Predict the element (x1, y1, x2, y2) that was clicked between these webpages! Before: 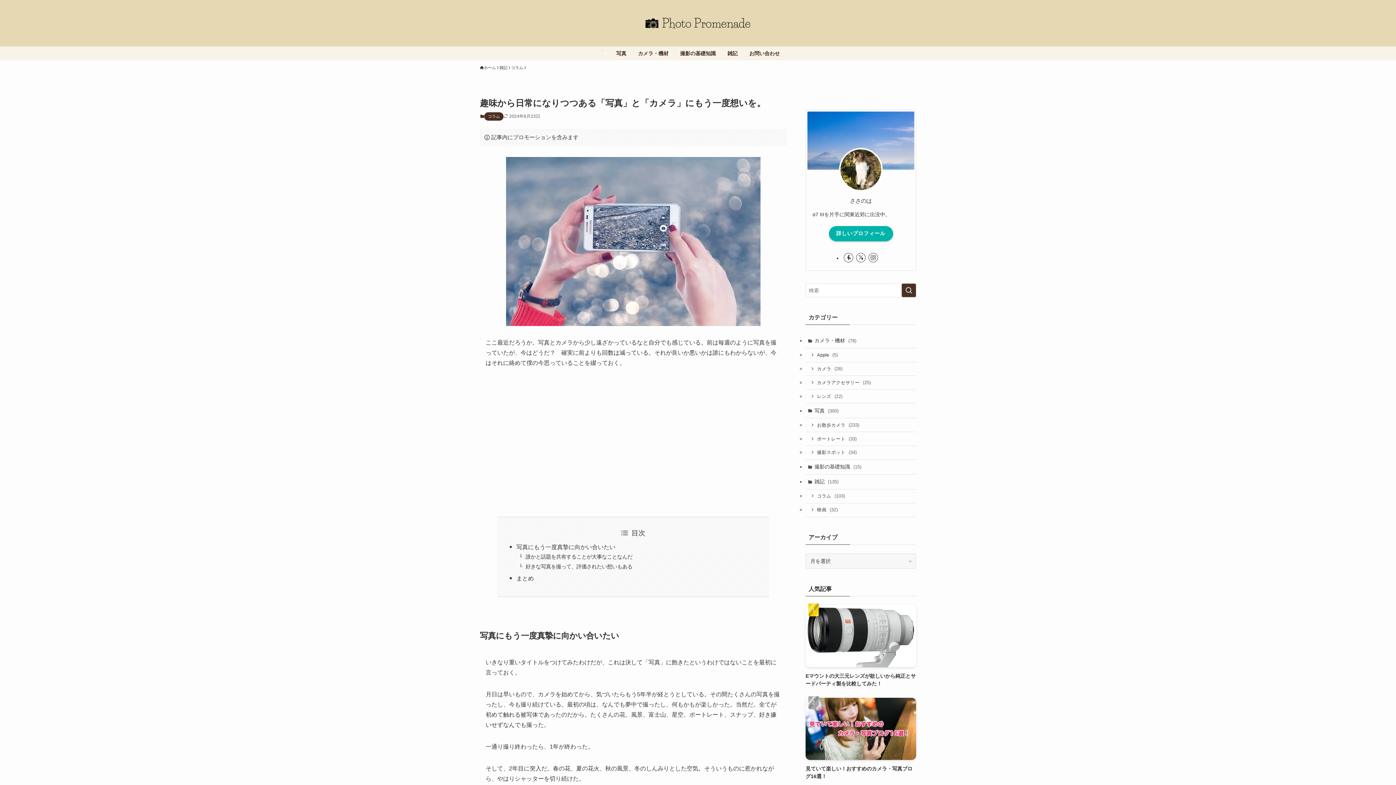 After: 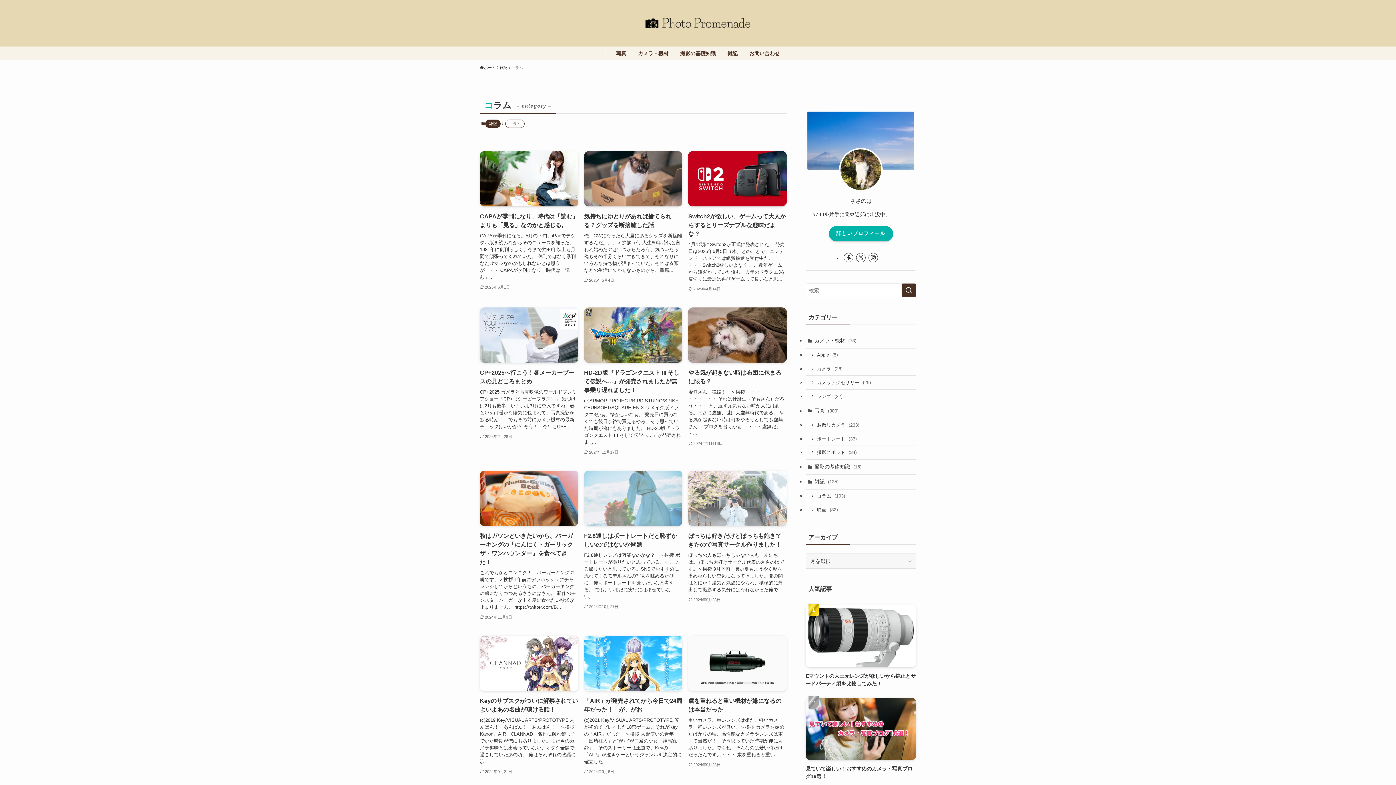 Action: label: コラム bbox: (511, 64, 523, 70)